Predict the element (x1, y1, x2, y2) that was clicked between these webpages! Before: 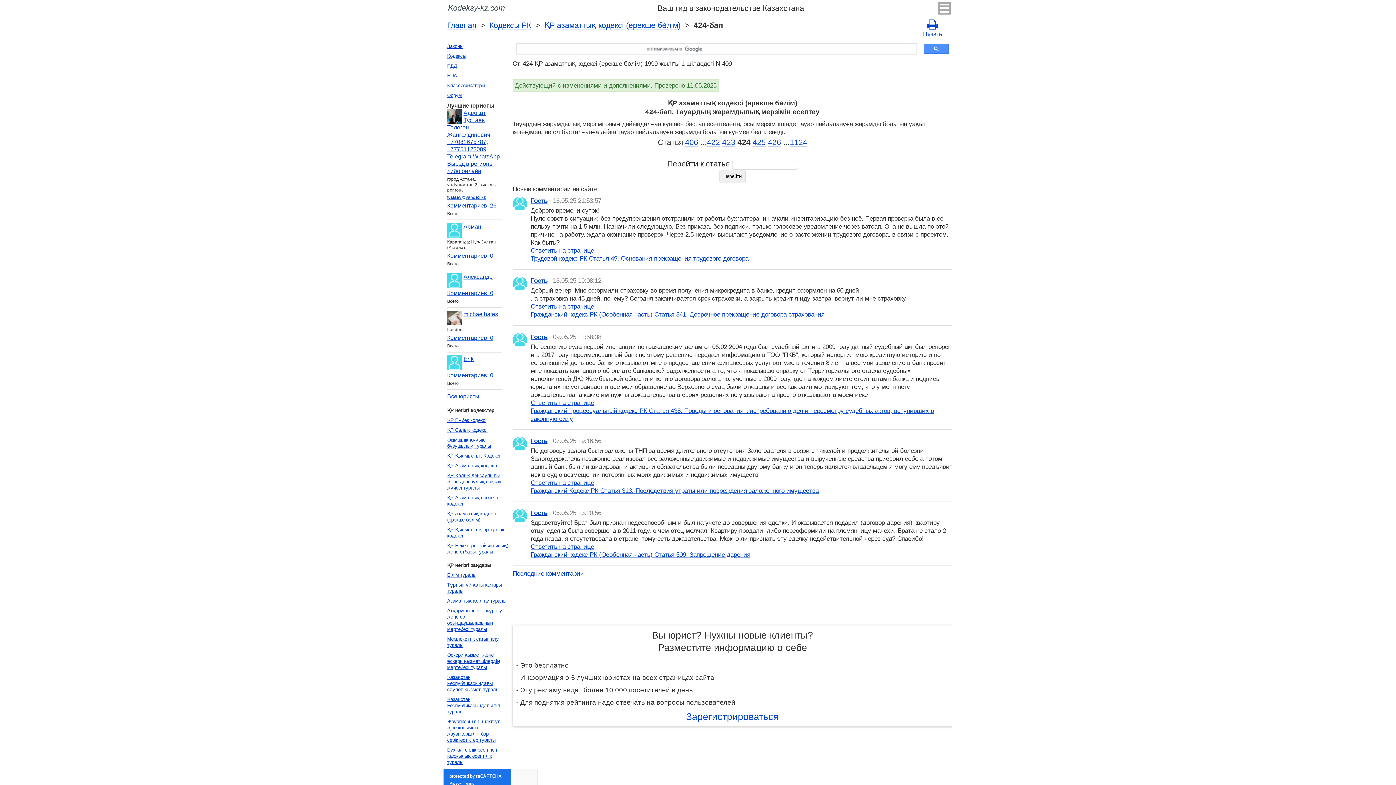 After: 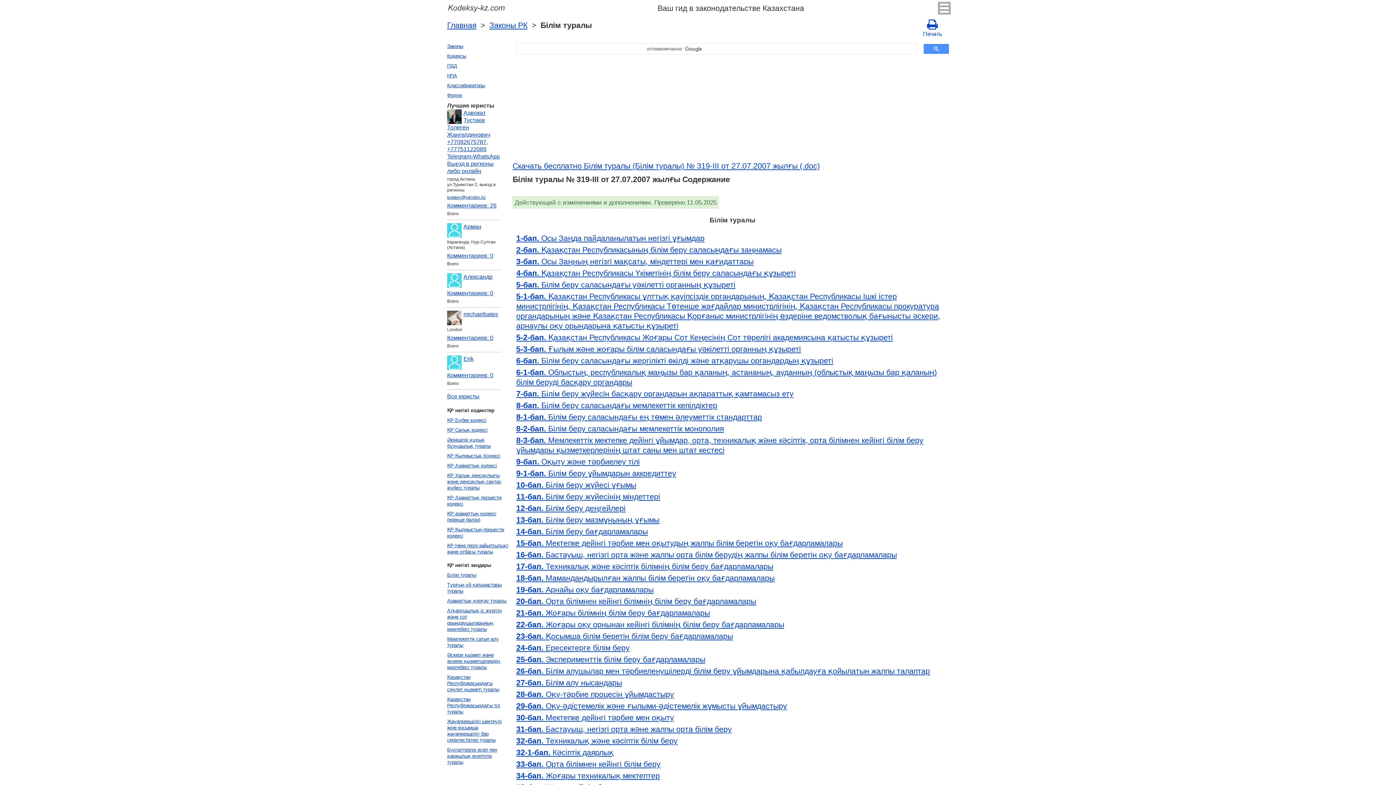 Action: label: Бiлiм туралы bbox: (445, 570, 510, 580)